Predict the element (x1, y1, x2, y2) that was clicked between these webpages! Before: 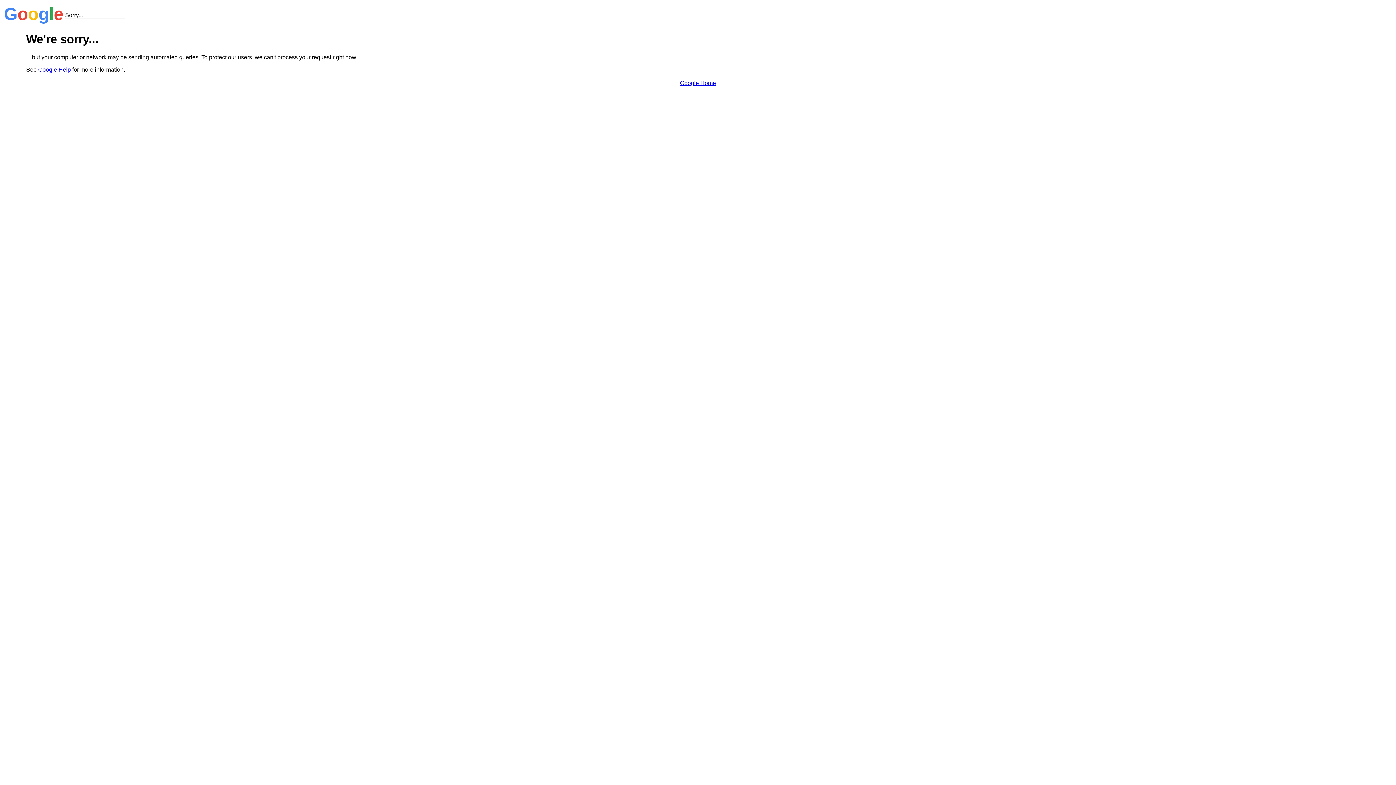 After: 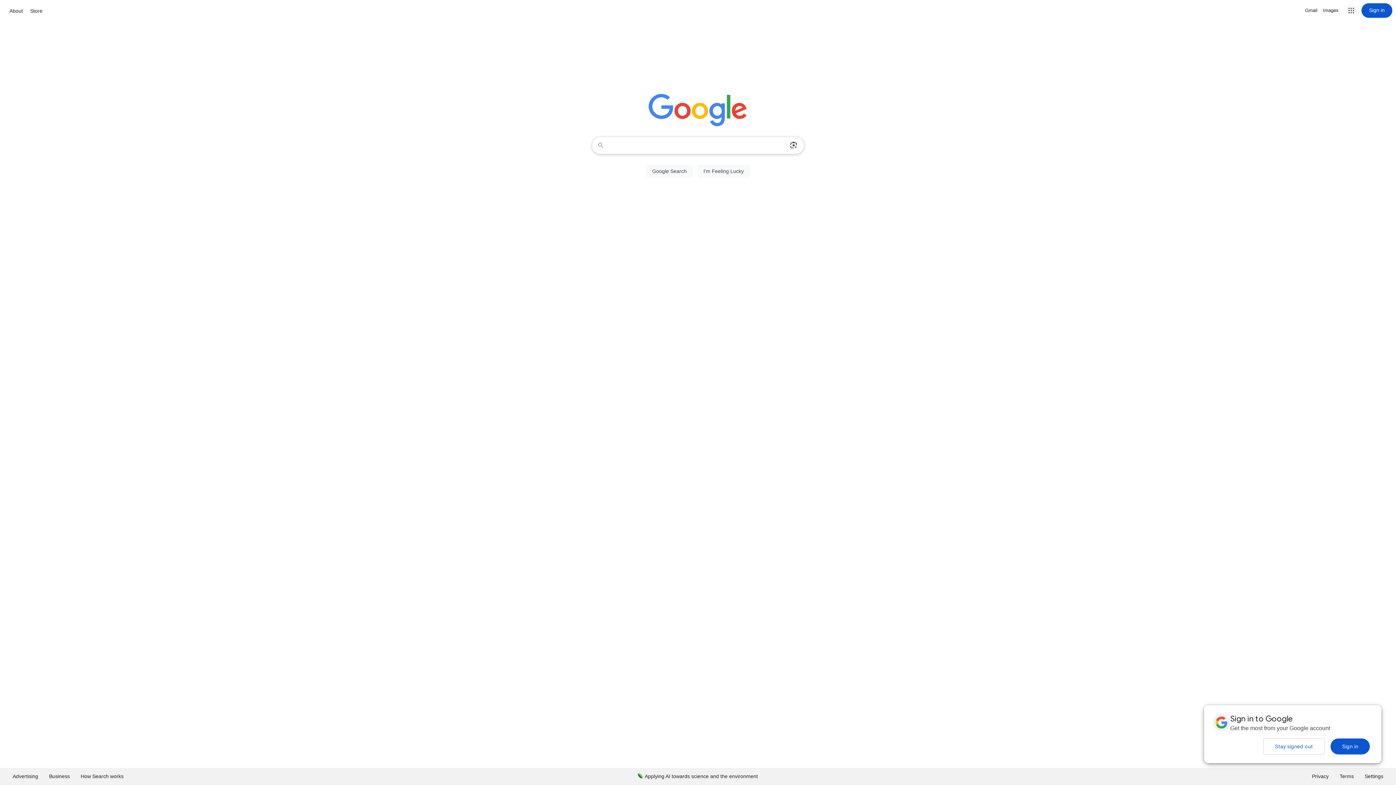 Action: bbox: (680, 79, 716, 86) label: Google Home